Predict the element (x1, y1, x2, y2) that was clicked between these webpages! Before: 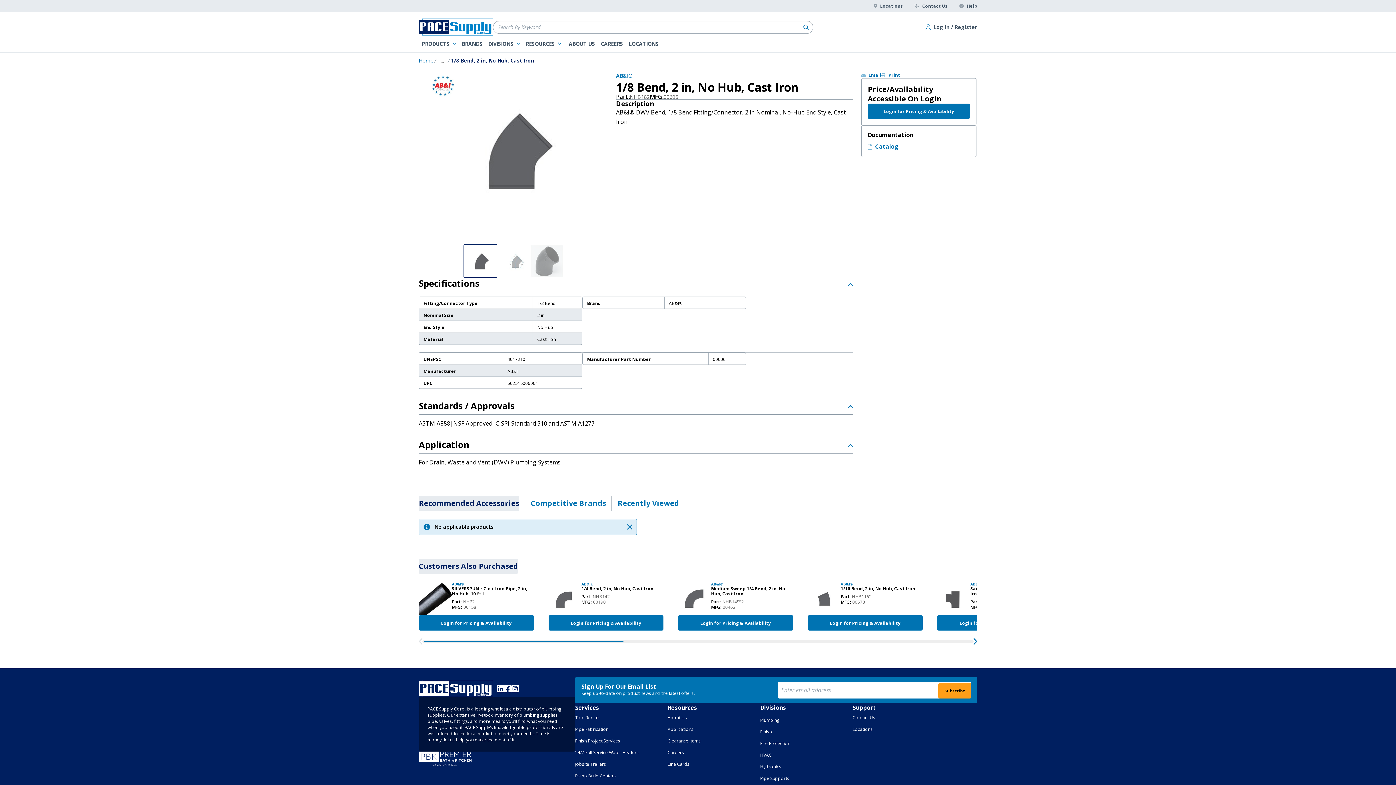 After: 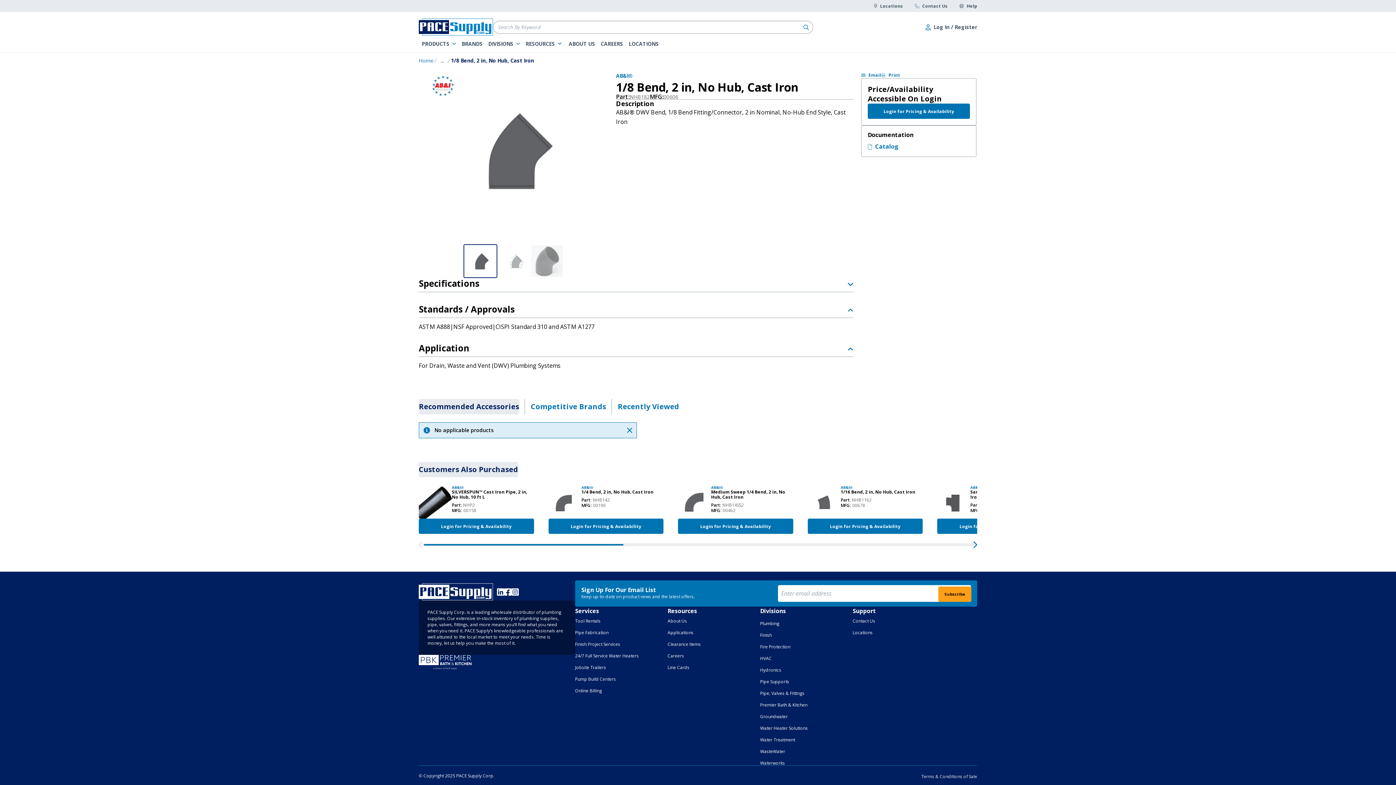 Action: label: Specifications bbox: (418, 278, 853, 292)